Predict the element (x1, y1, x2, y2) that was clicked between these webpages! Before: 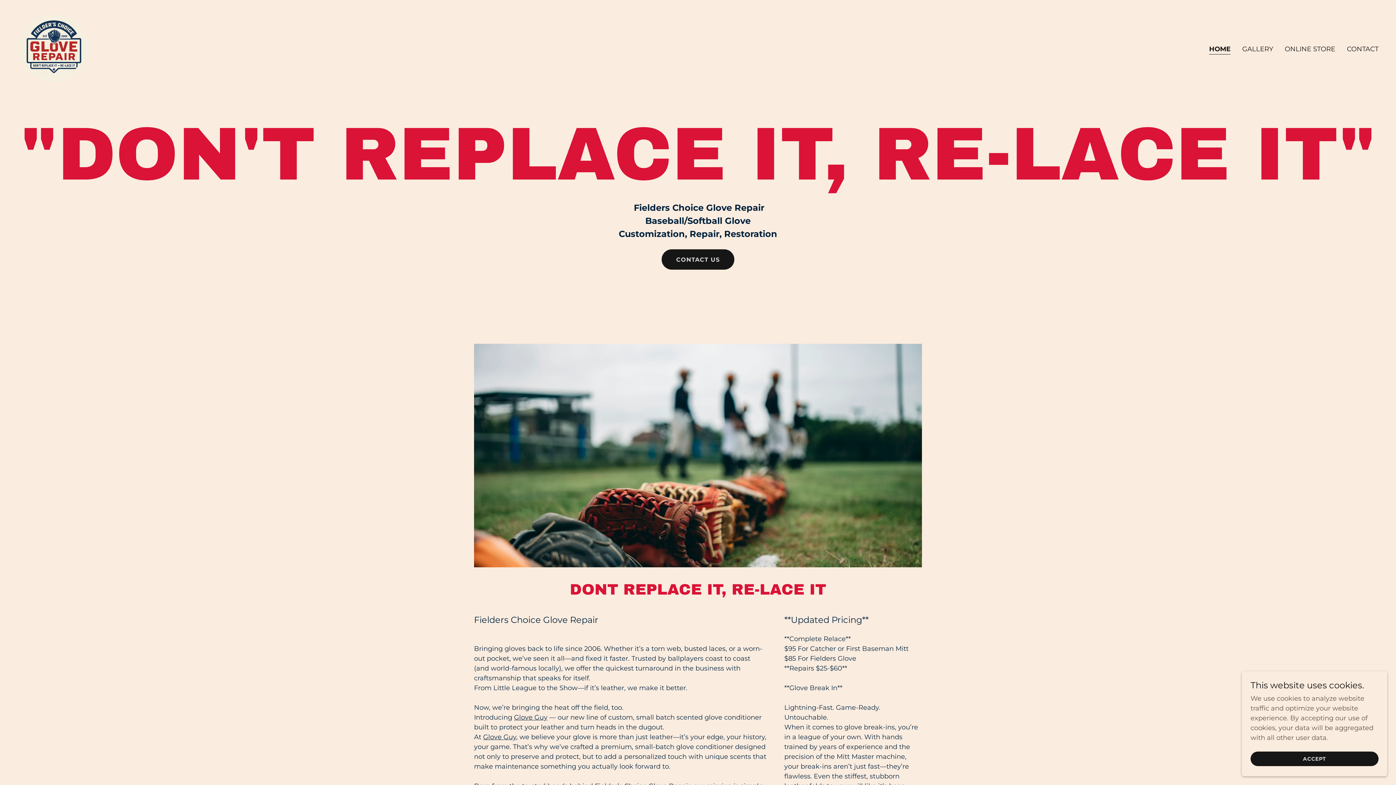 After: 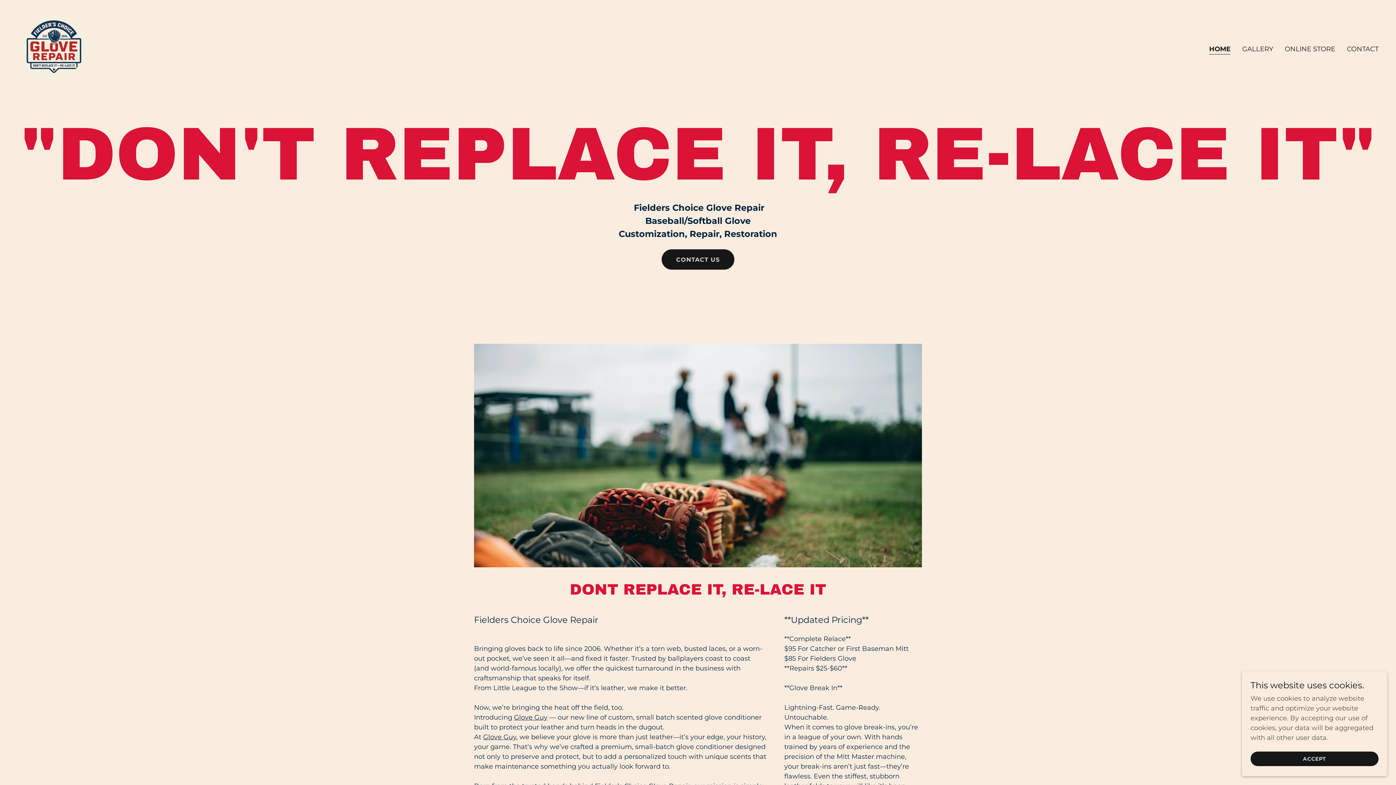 Action: label: HOME bbox: (1209, 44, 1230, 54)